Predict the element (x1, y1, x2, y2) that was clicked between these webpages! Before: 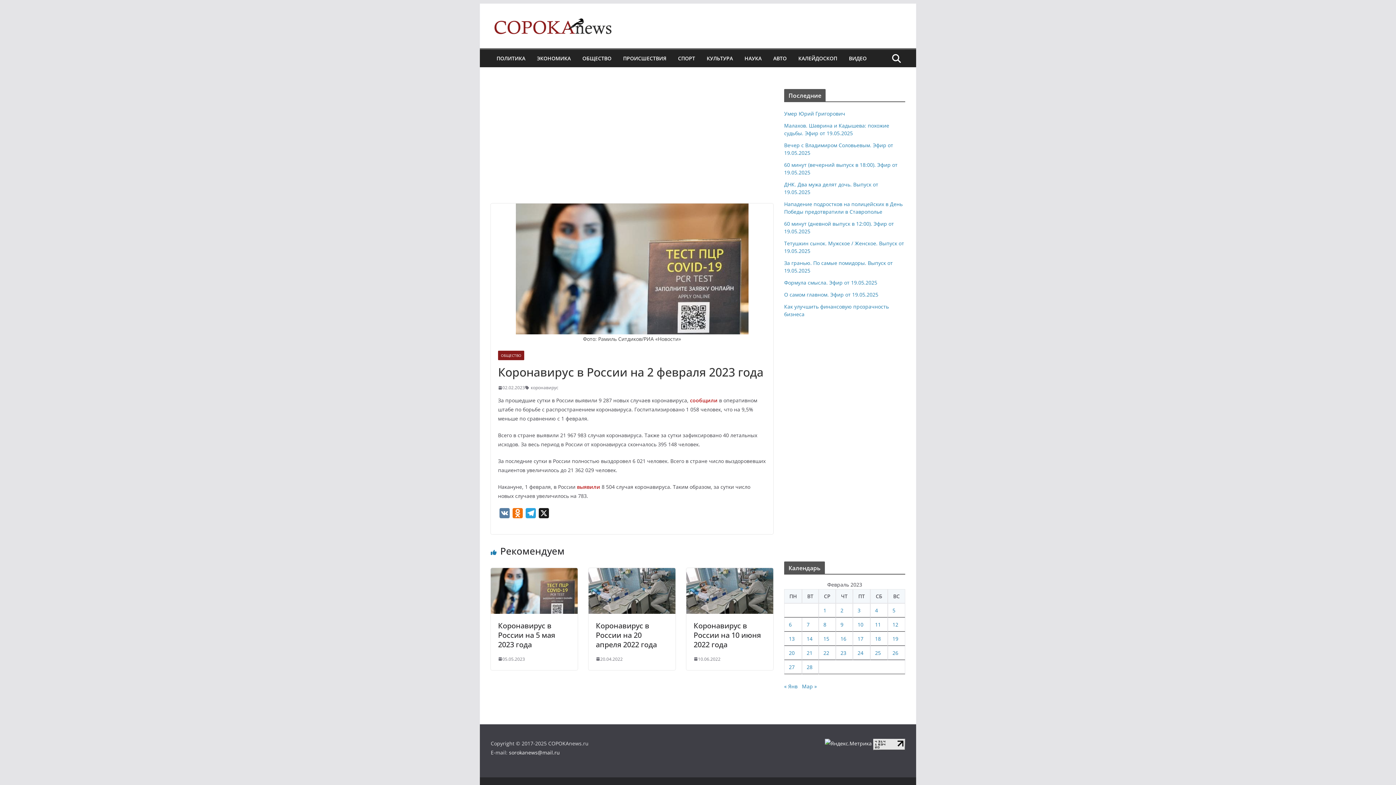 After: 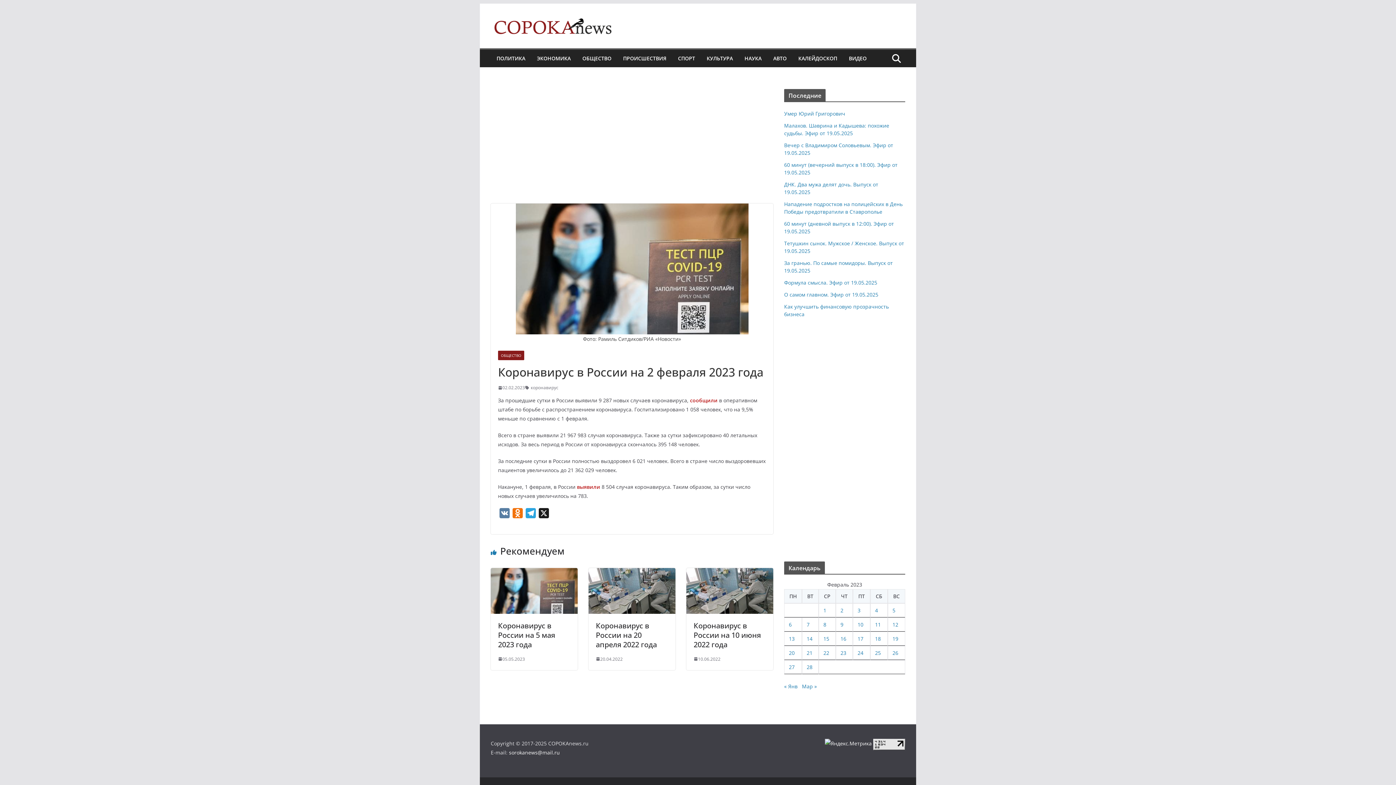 Action: label: 02.02.2023 bbox: (498, 384, 525, 391)